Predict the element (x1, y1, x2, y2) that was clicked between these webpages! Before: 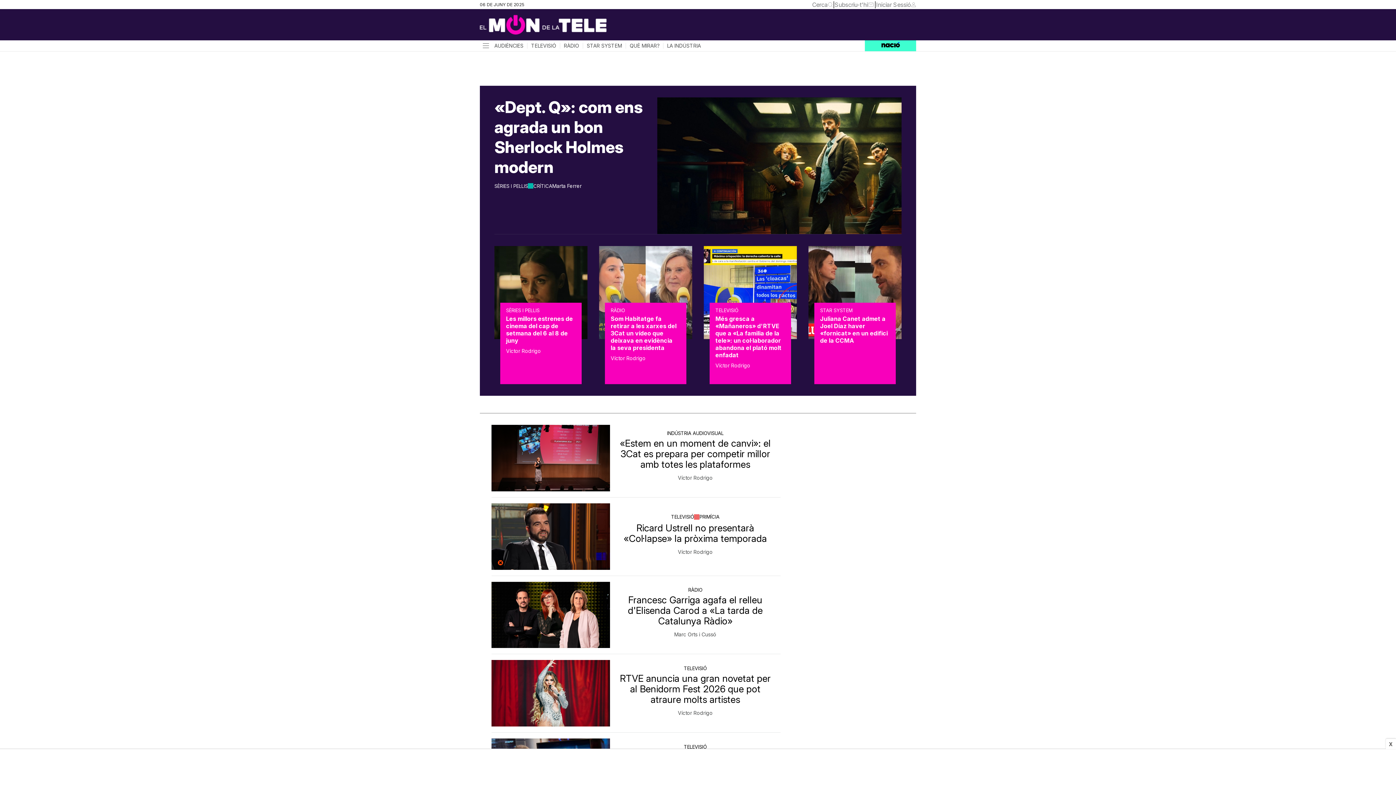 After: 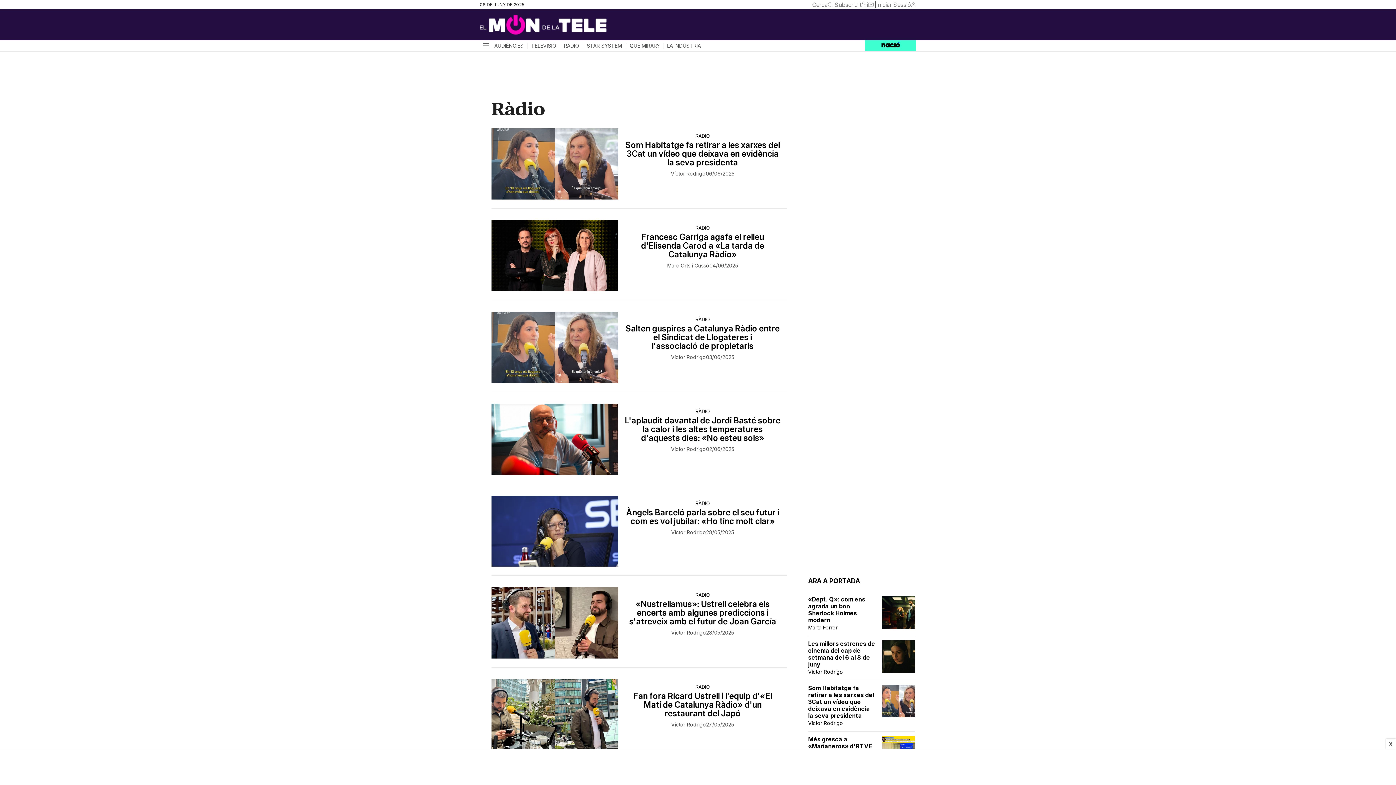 Action: label: RÀDIO bbox: (560, 42, 582, 48)